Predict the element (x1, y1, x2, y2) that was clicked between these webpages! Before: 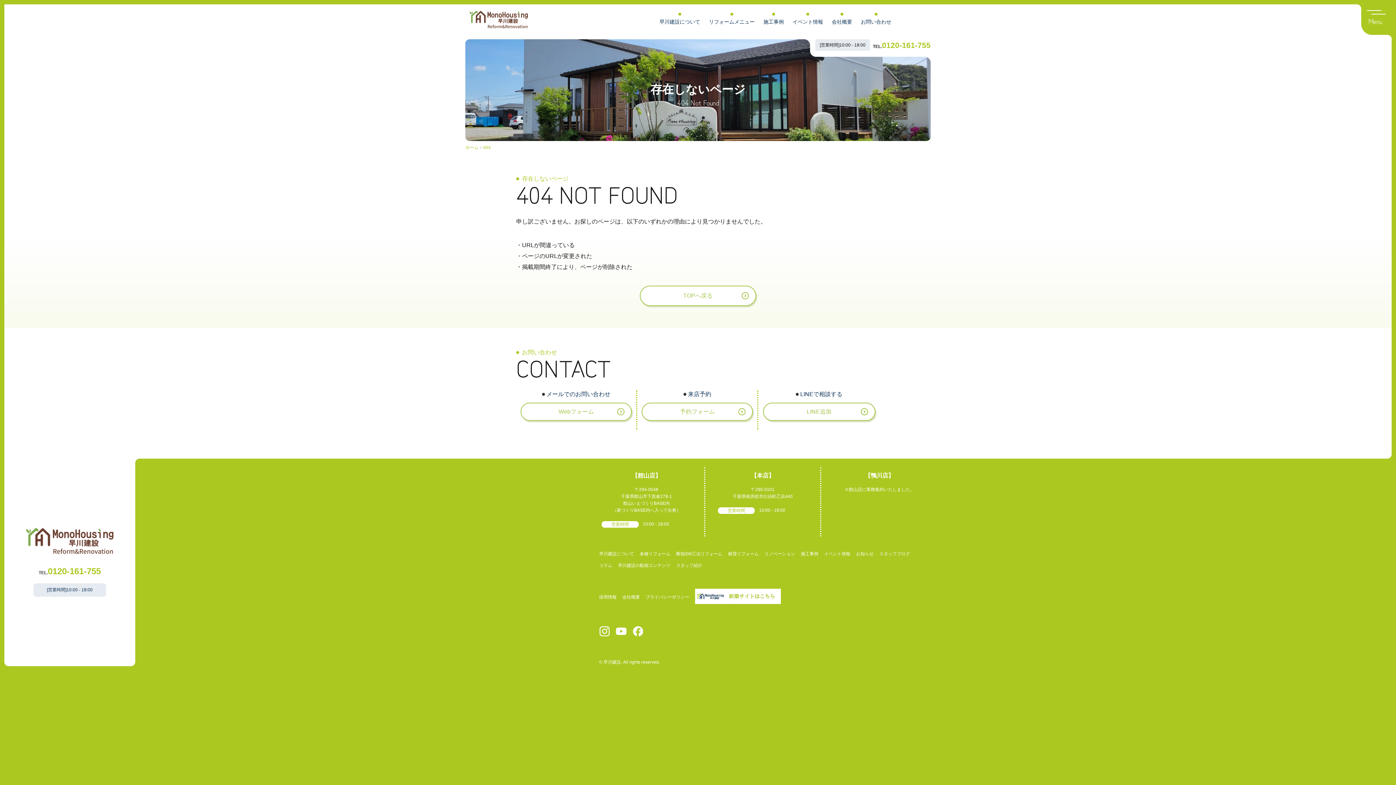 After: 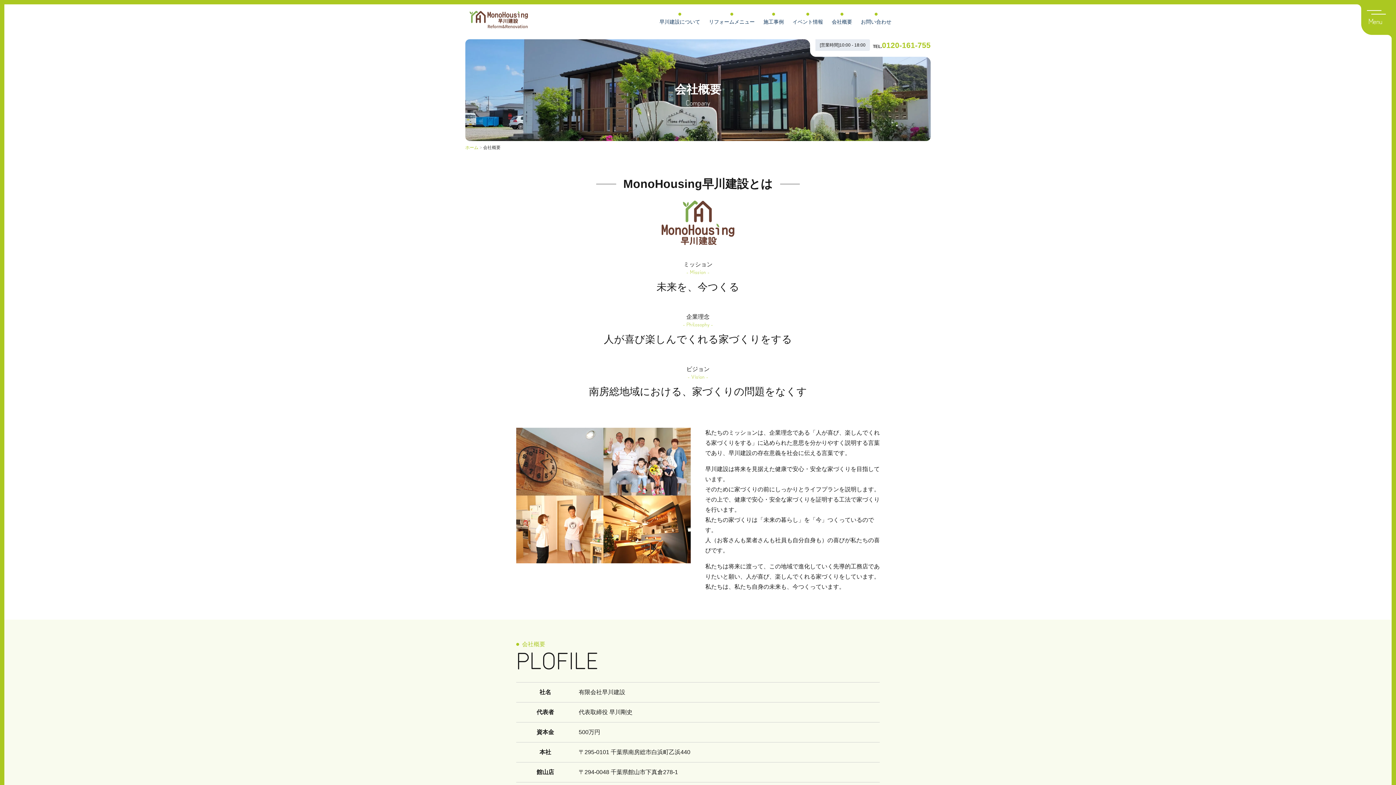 Action: label: 会社概要 bbox: (622, 594, 640, 600)